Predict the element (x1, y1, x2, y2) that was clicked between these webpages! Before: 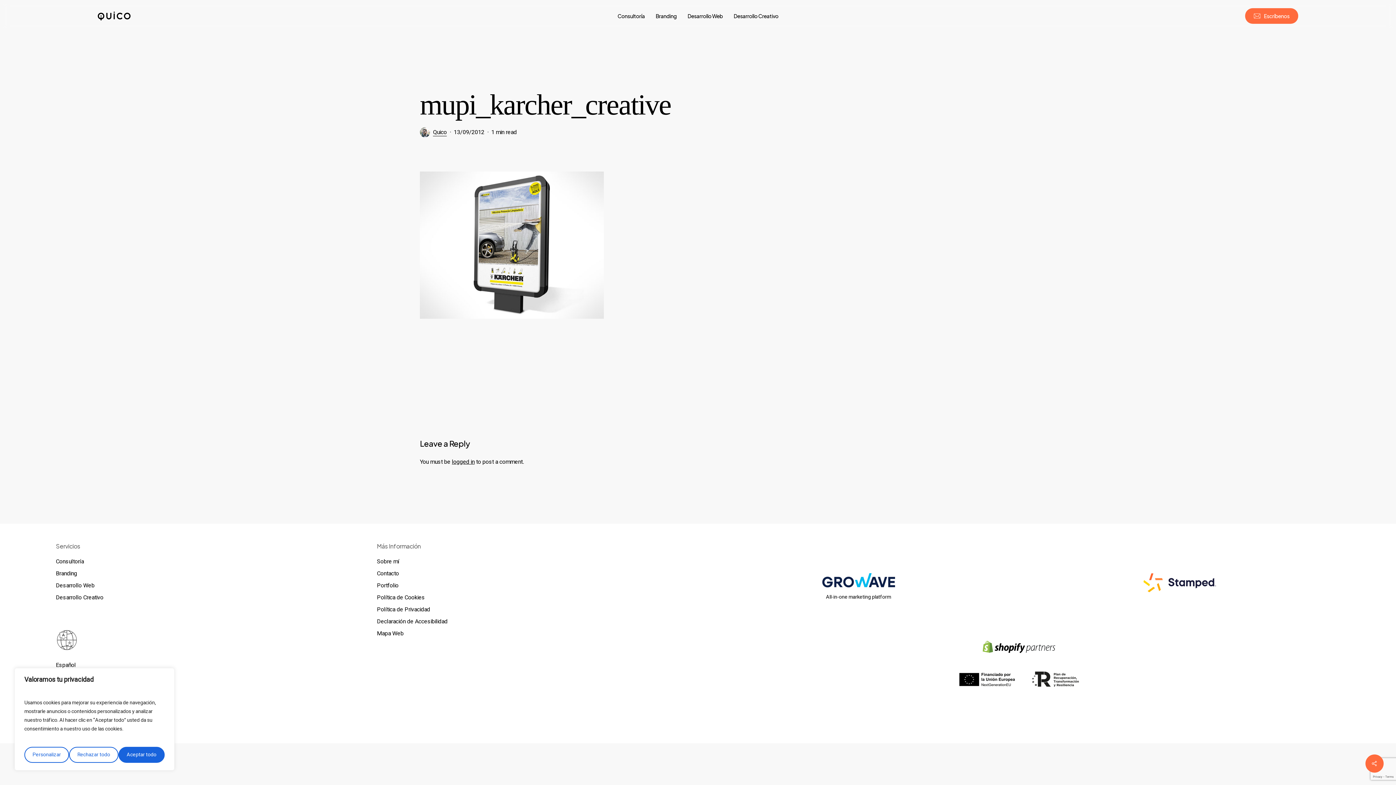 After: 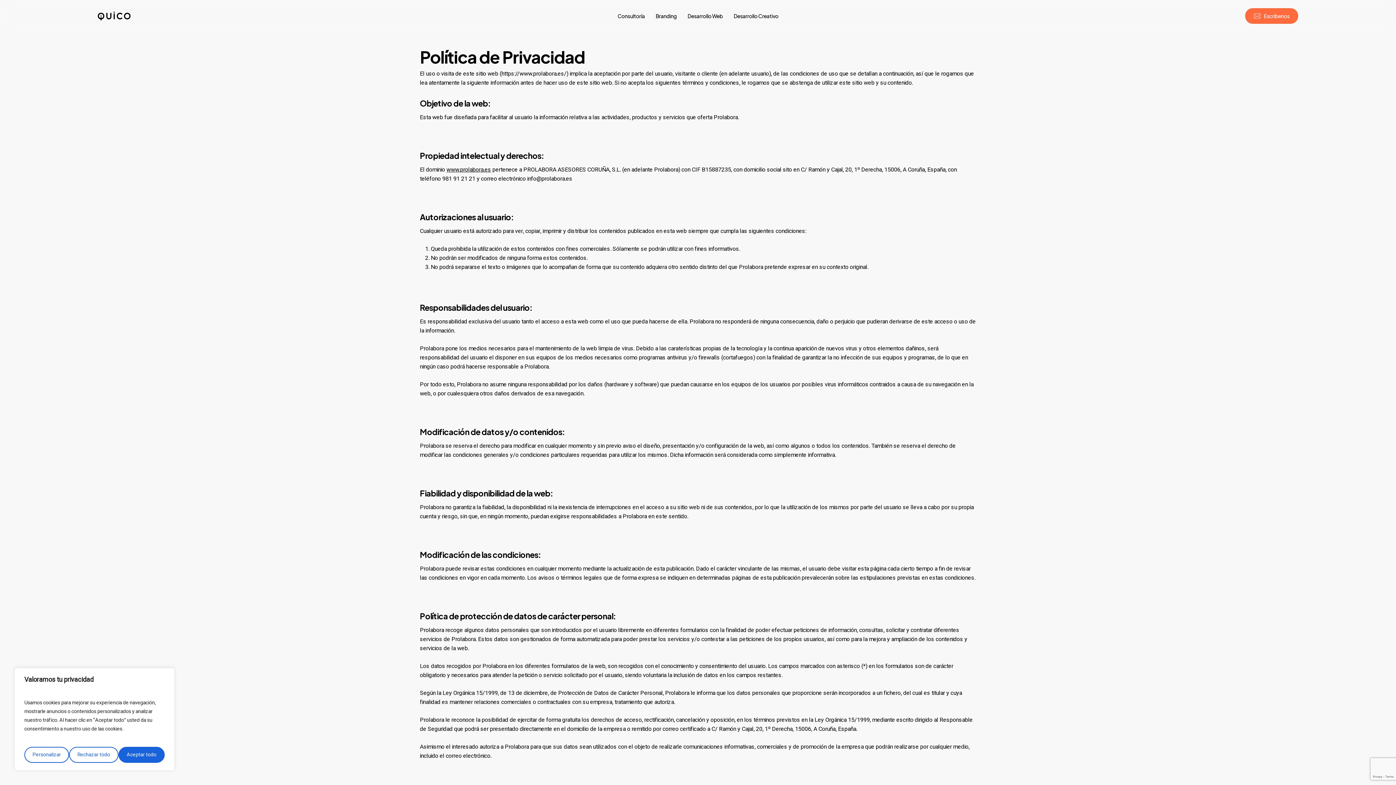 Action: label: Política de Privacidad bbox: (377, 605, 698, 614)